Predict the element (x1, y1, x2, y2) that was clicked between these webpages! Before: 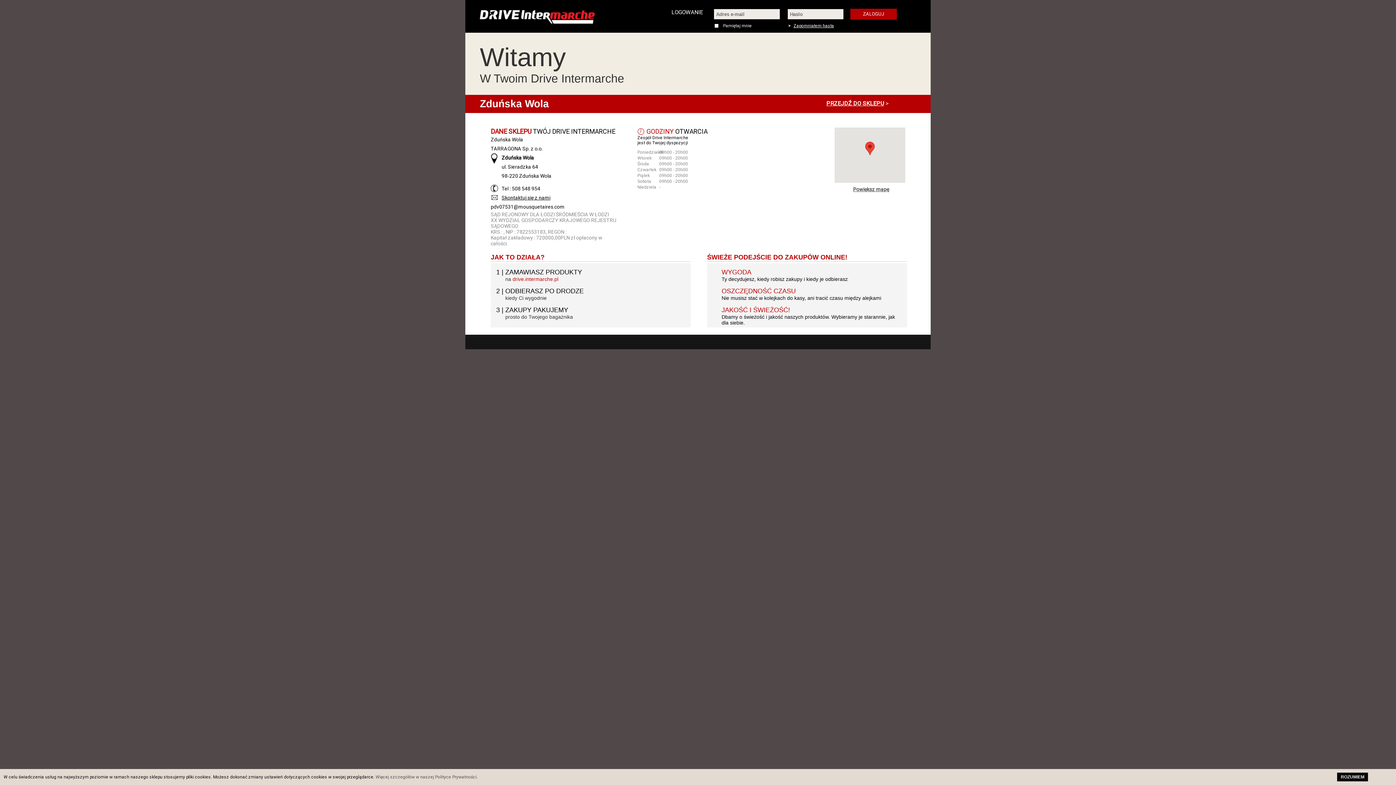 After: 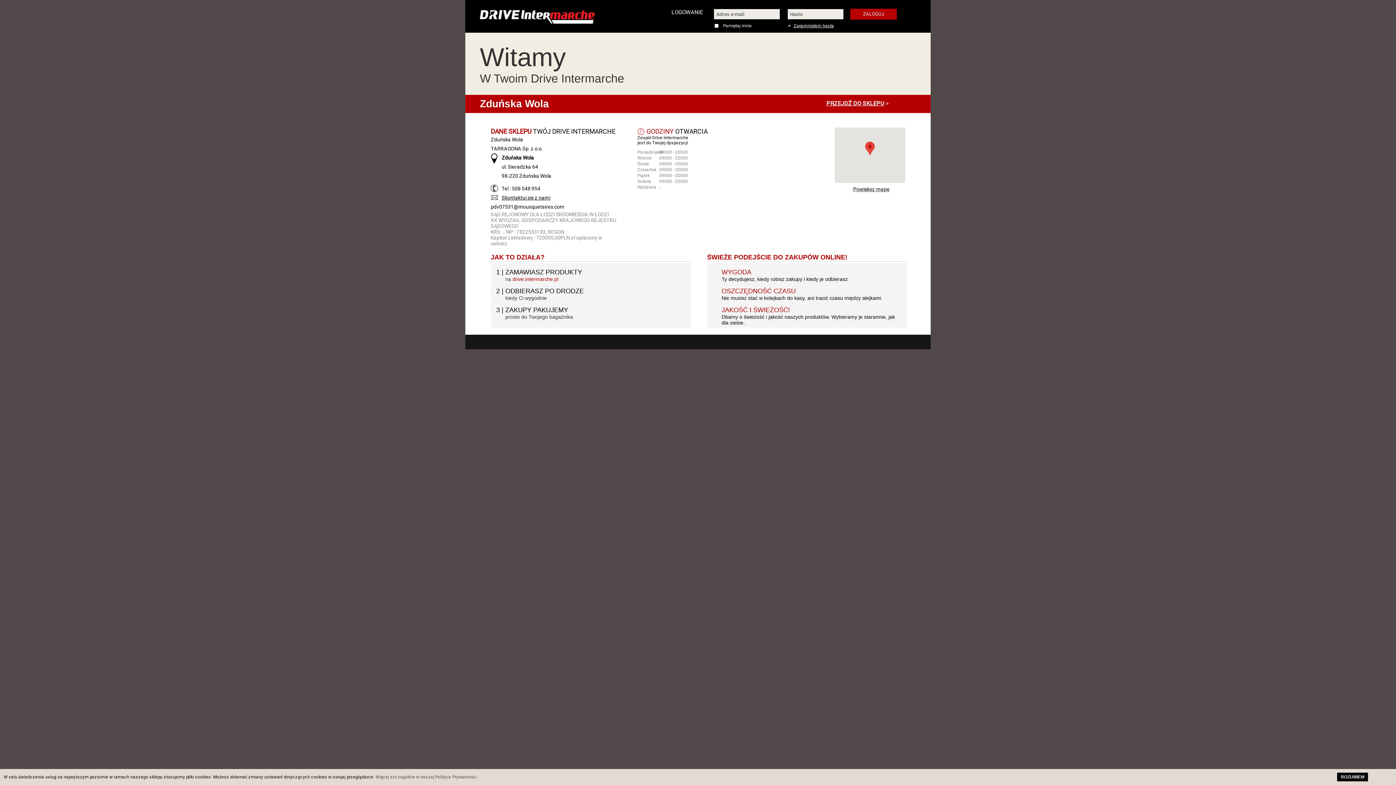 Action: bbox: (501, 194, 550, 200) label: Skontaktuj się z nami